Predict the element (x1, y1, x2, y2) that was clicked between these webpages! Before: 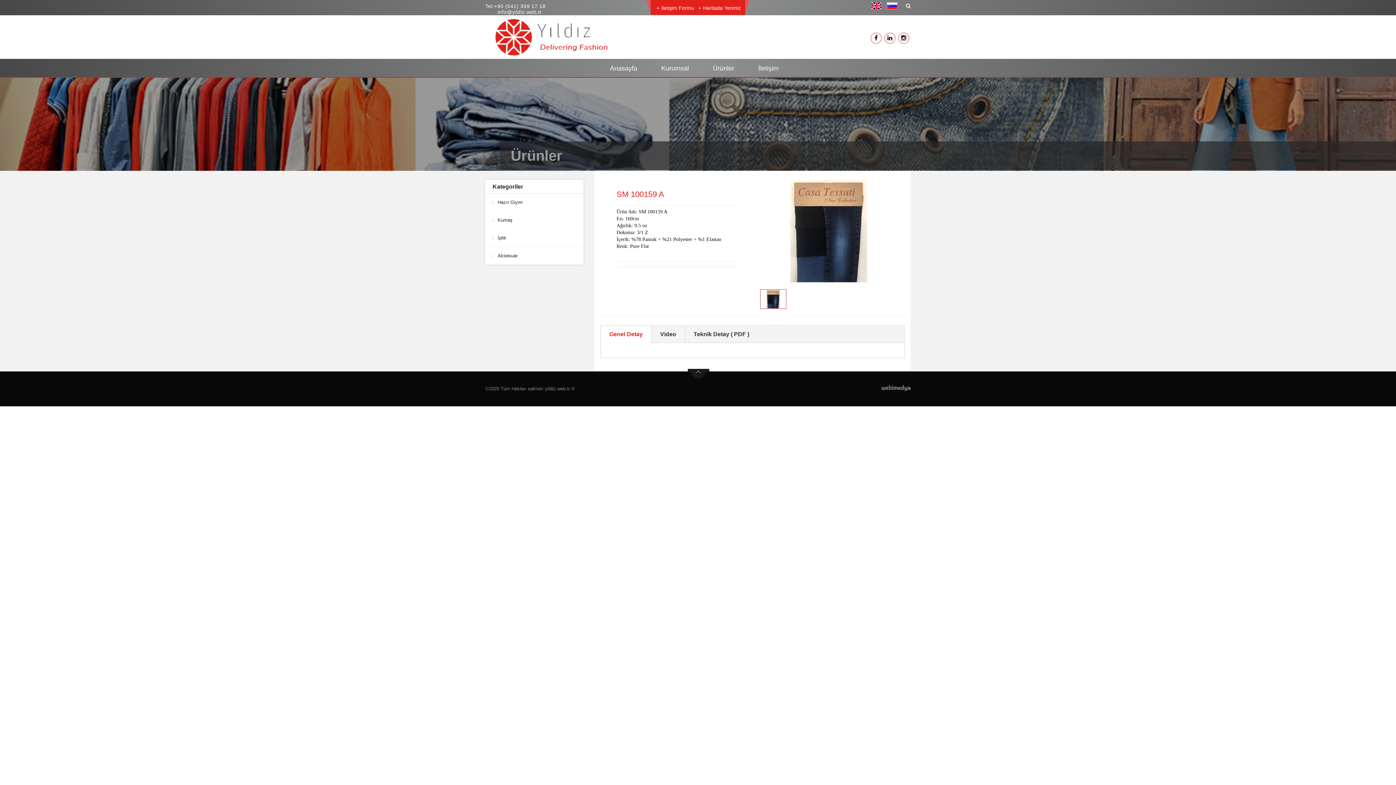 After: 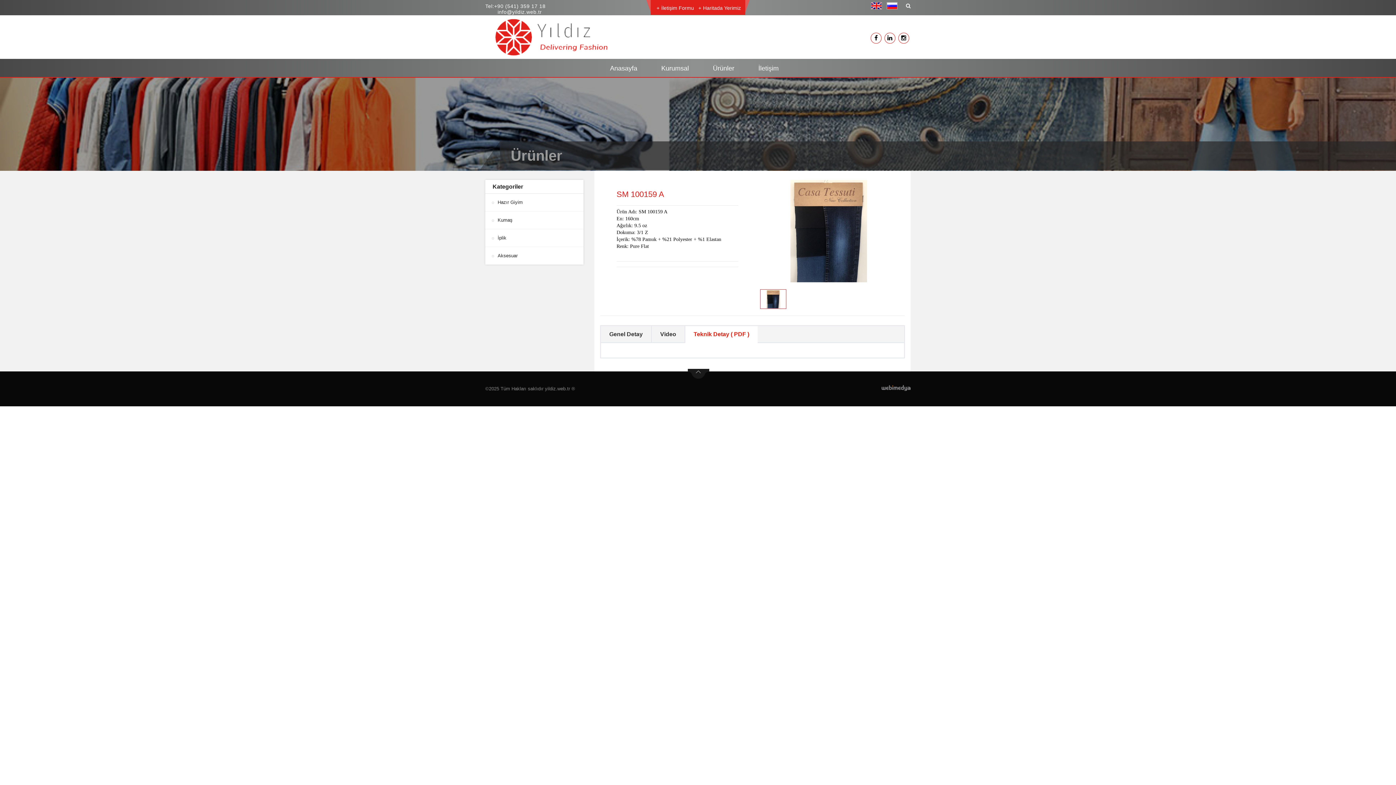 Action: label: Teknik Detay ( PDF ) bbox: (685, 326, 757, 342)